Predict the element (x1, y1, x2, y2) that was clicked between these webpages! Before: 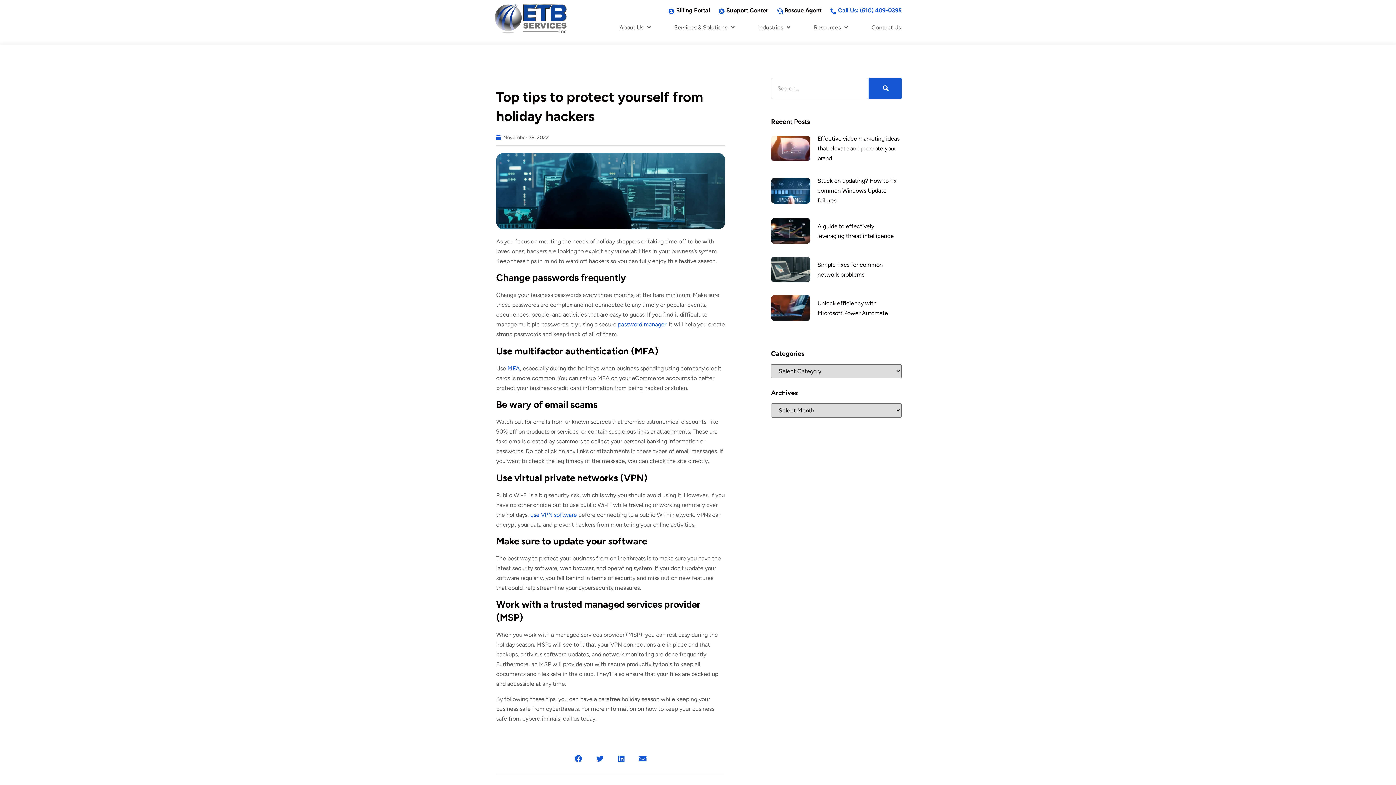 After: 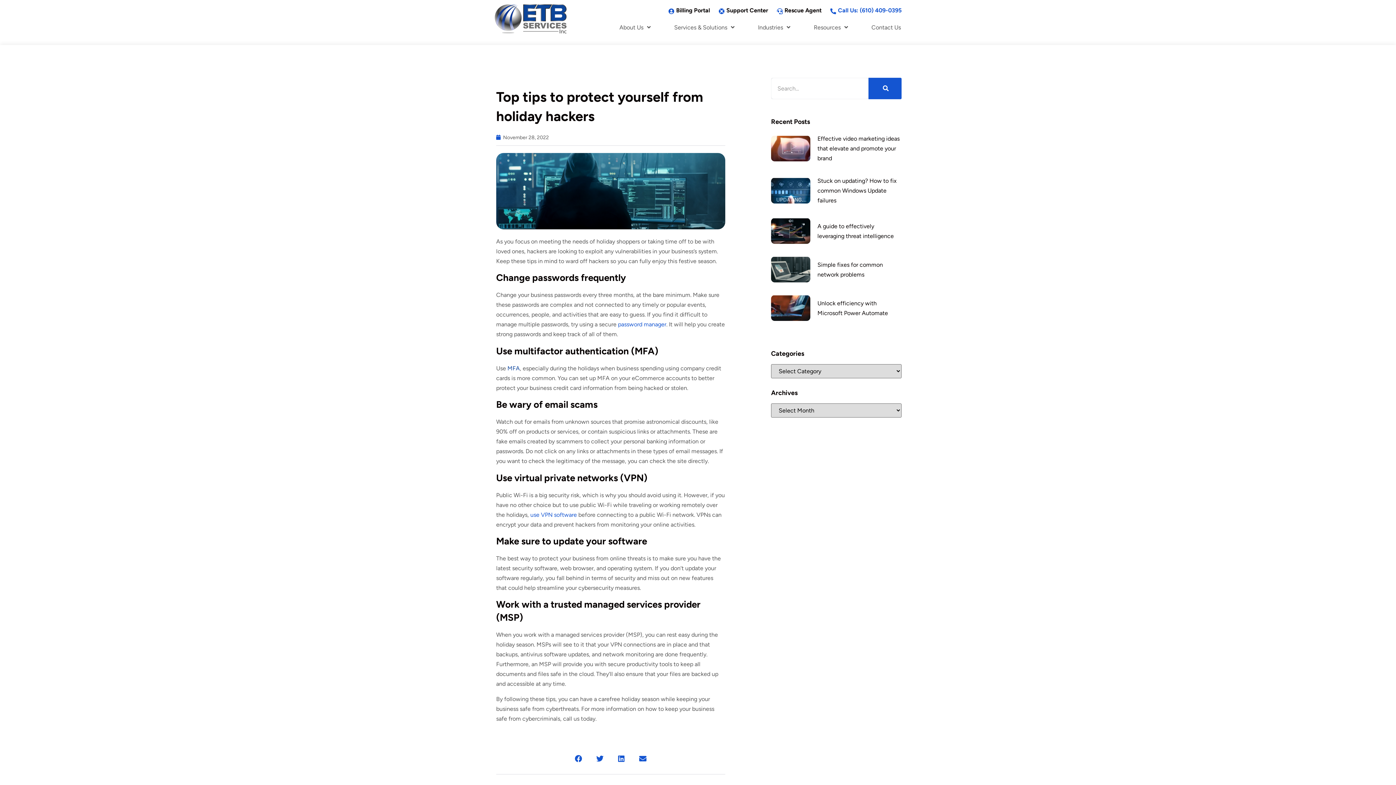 Action: bbox: (507, 365, 519, 371) label: MFA